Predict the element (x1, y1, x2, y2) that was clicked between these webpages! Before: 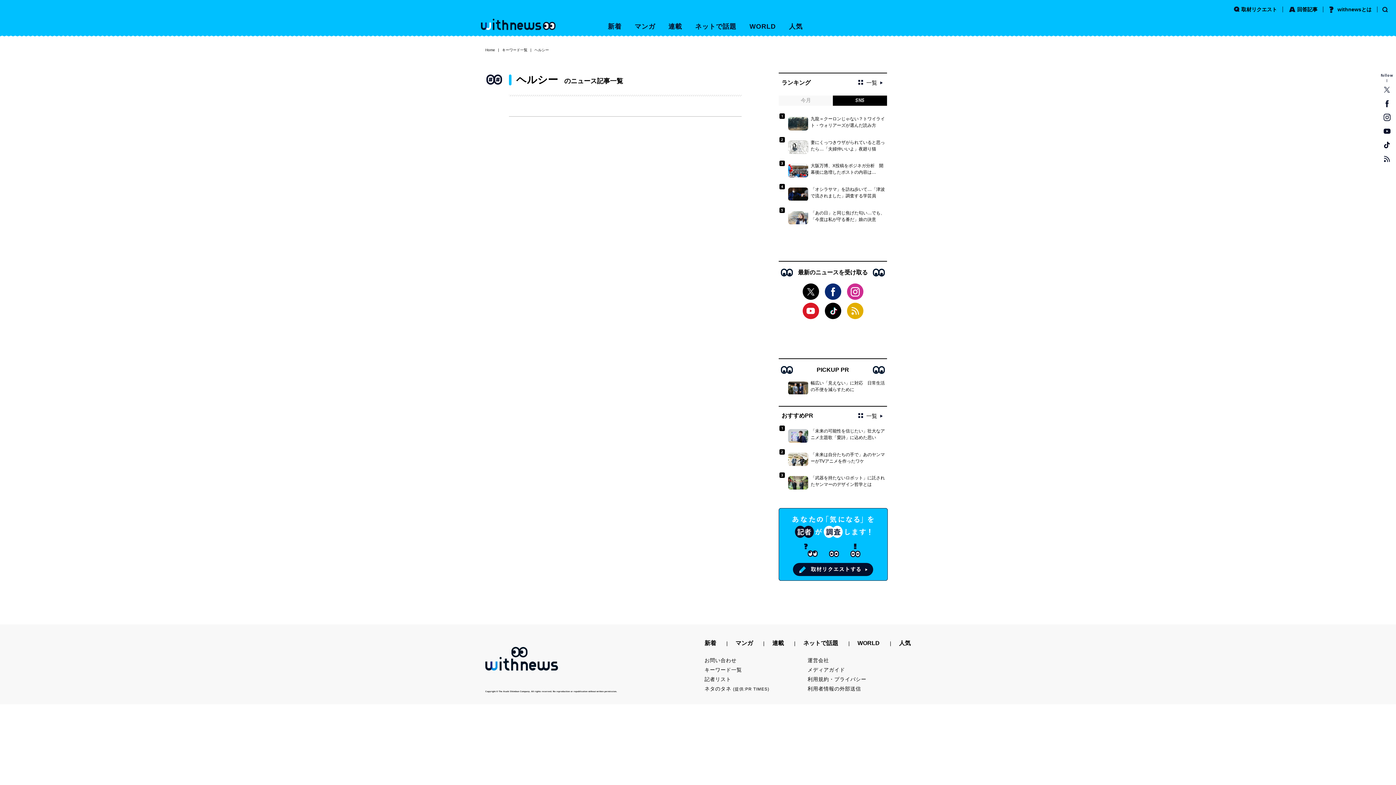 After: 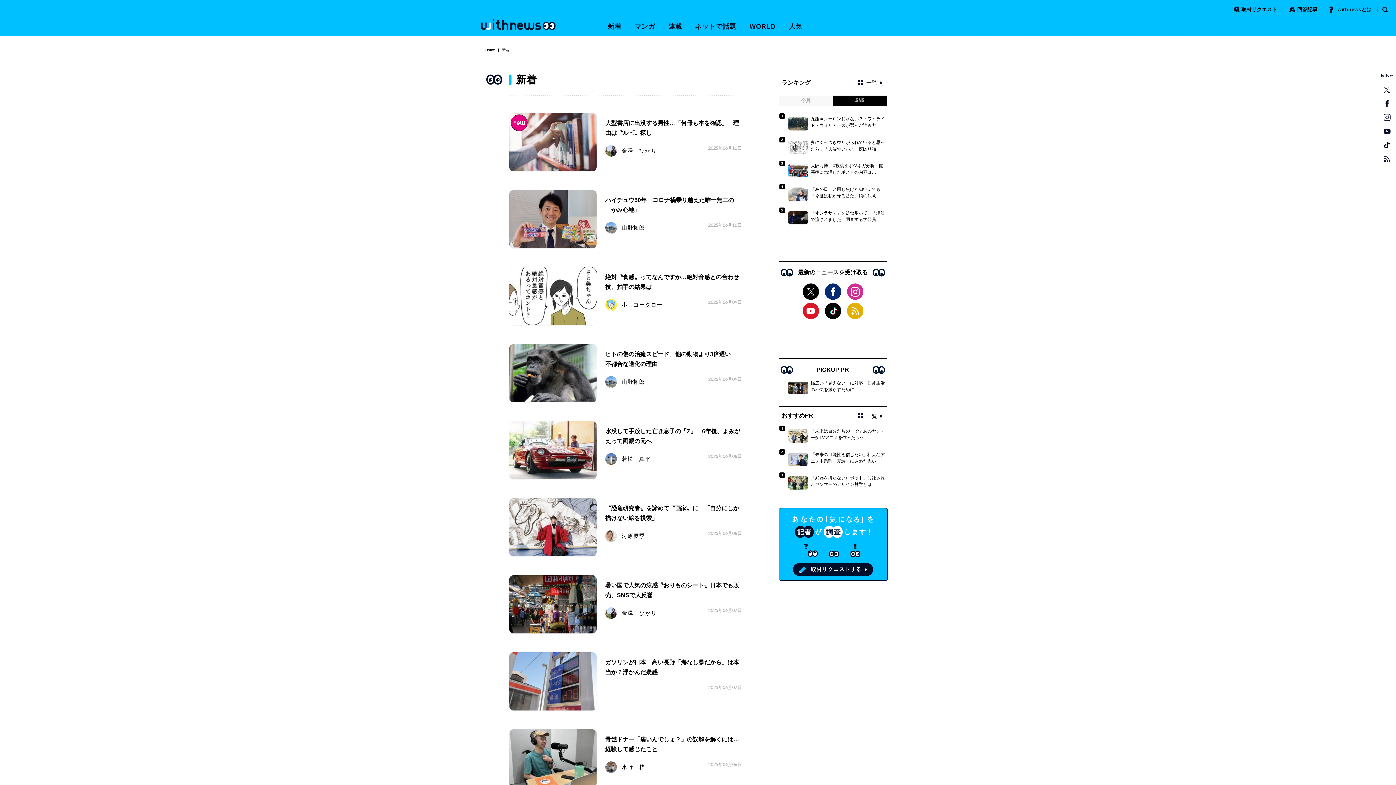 Action: label: 新着 bbox: (601, 16, 628, 37)